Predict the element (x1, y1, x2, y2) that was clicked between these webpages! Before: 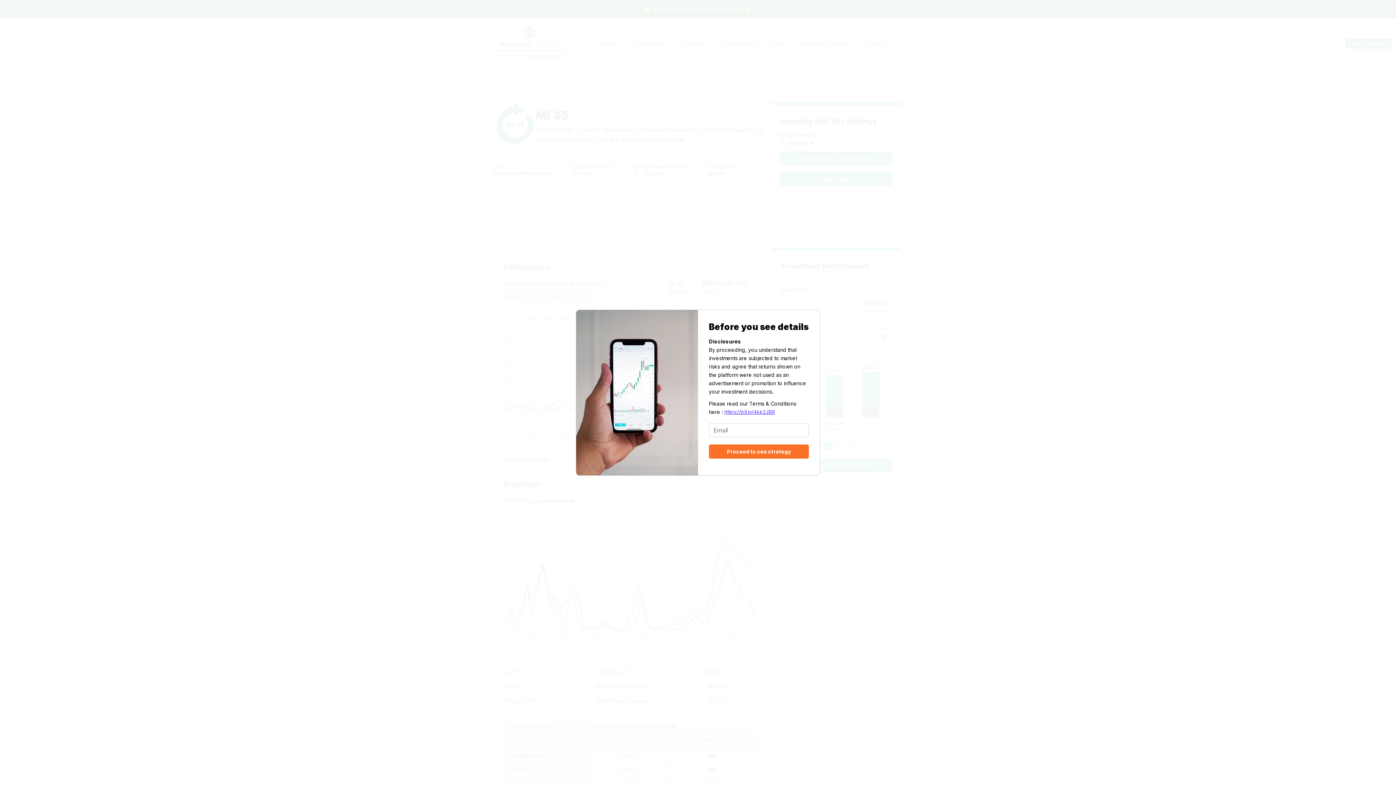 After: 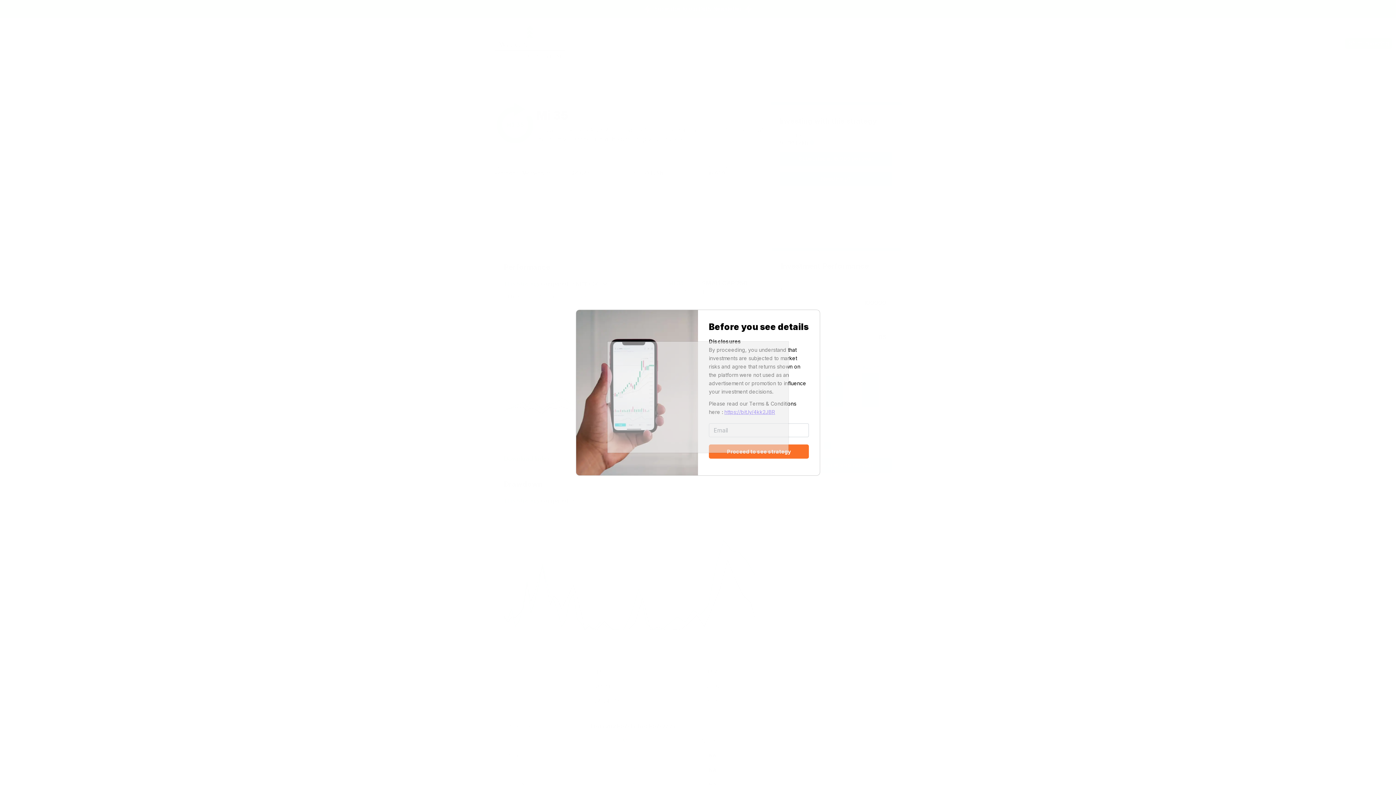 Action: bbox: (724, 408, 775, 415) label: https://bit.ly/4kk2JBR